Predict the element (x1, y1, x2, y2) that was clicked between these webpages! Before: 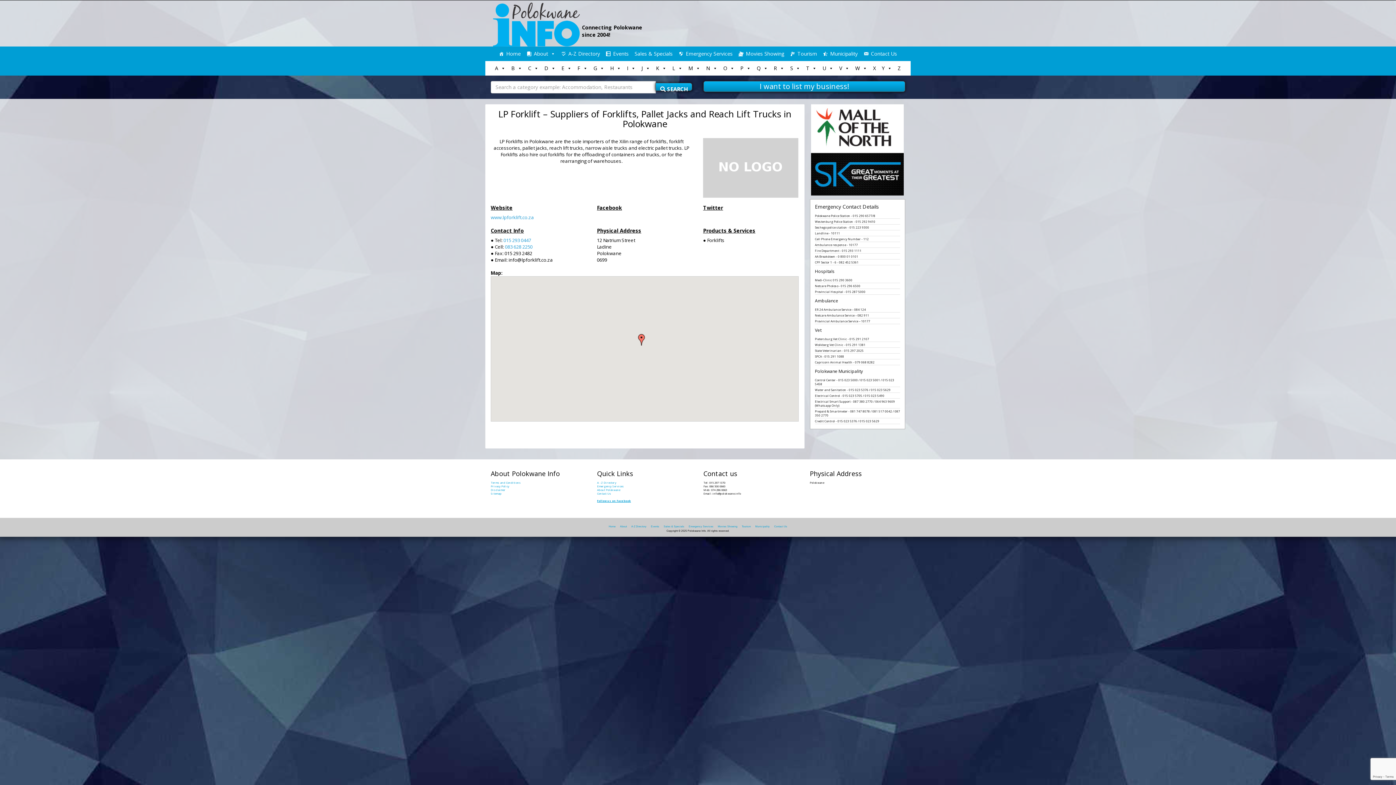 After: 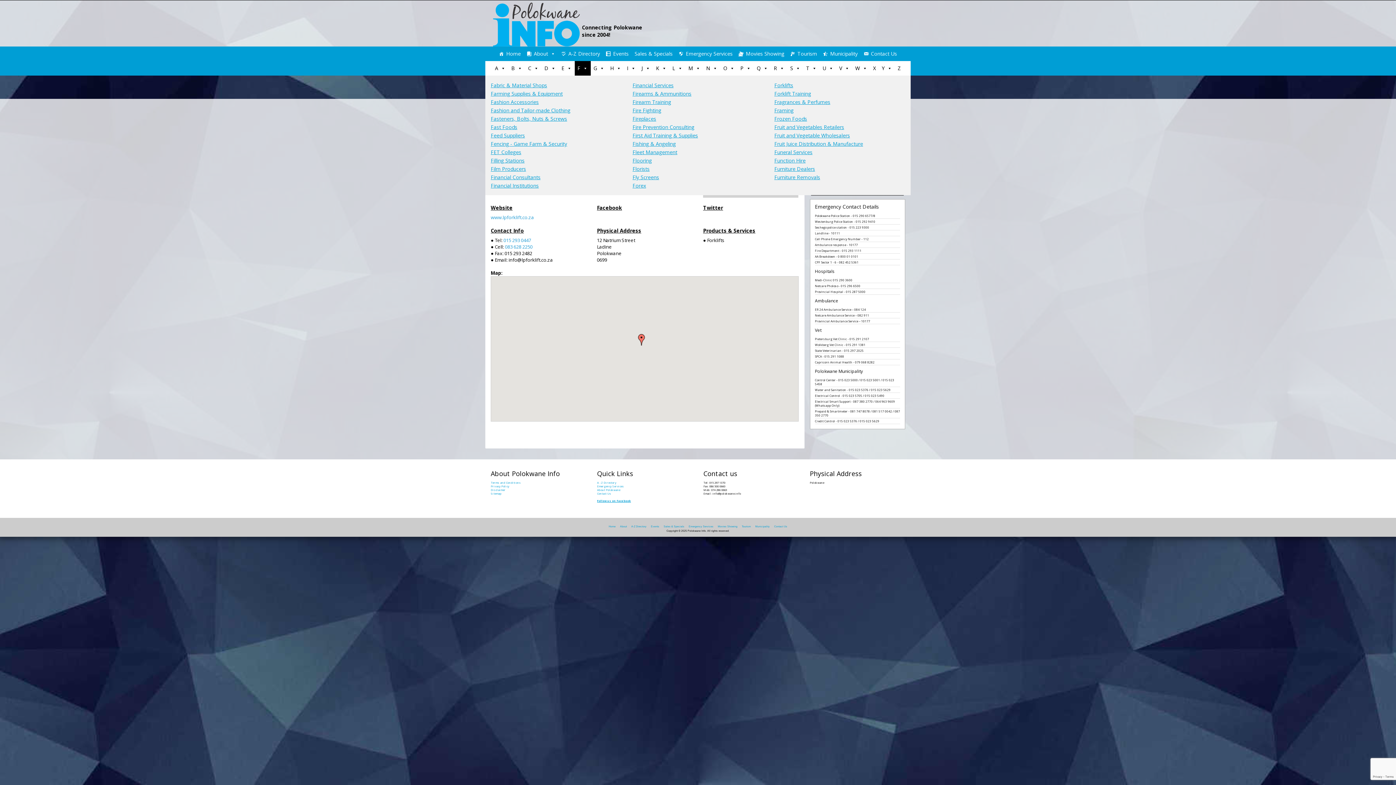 Action: label: F bbox: (574, 60, 590, 75)